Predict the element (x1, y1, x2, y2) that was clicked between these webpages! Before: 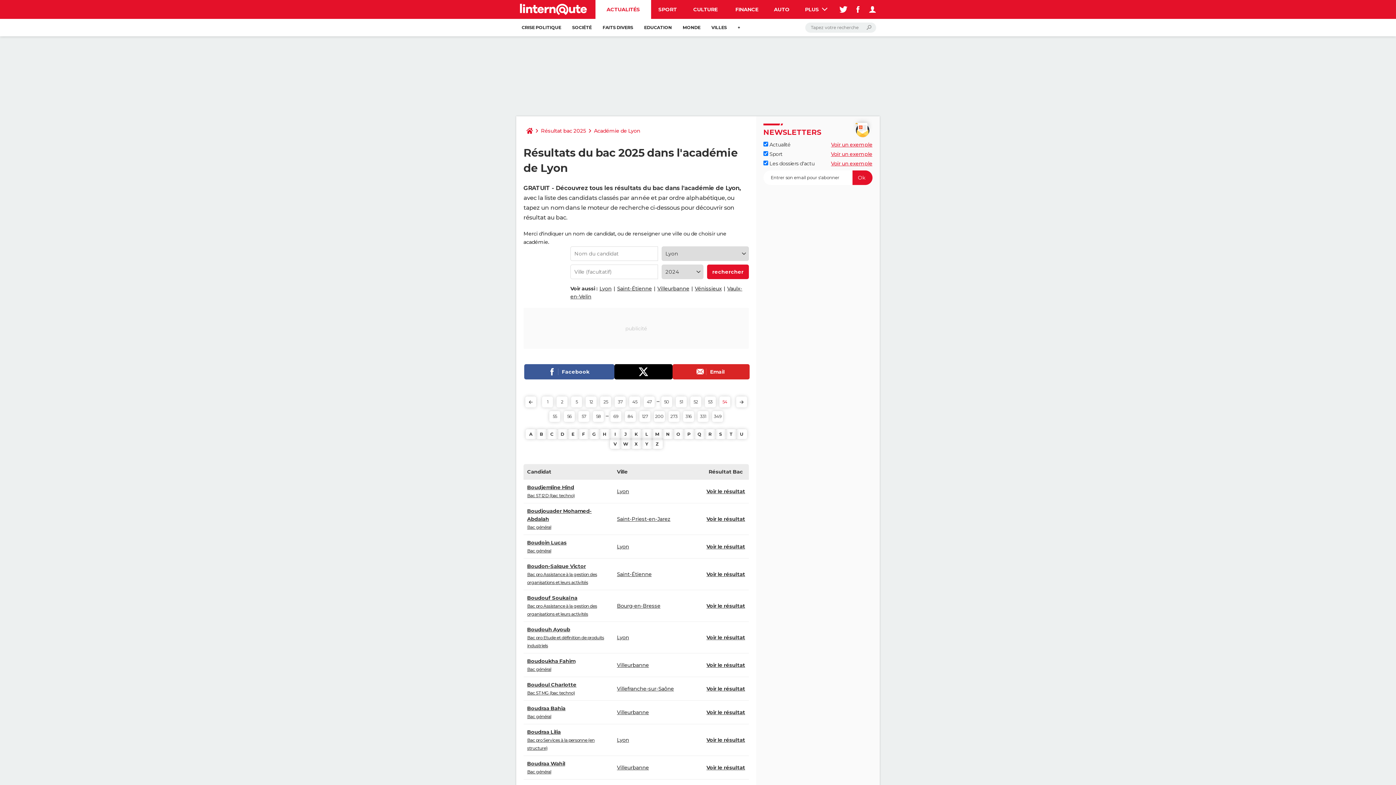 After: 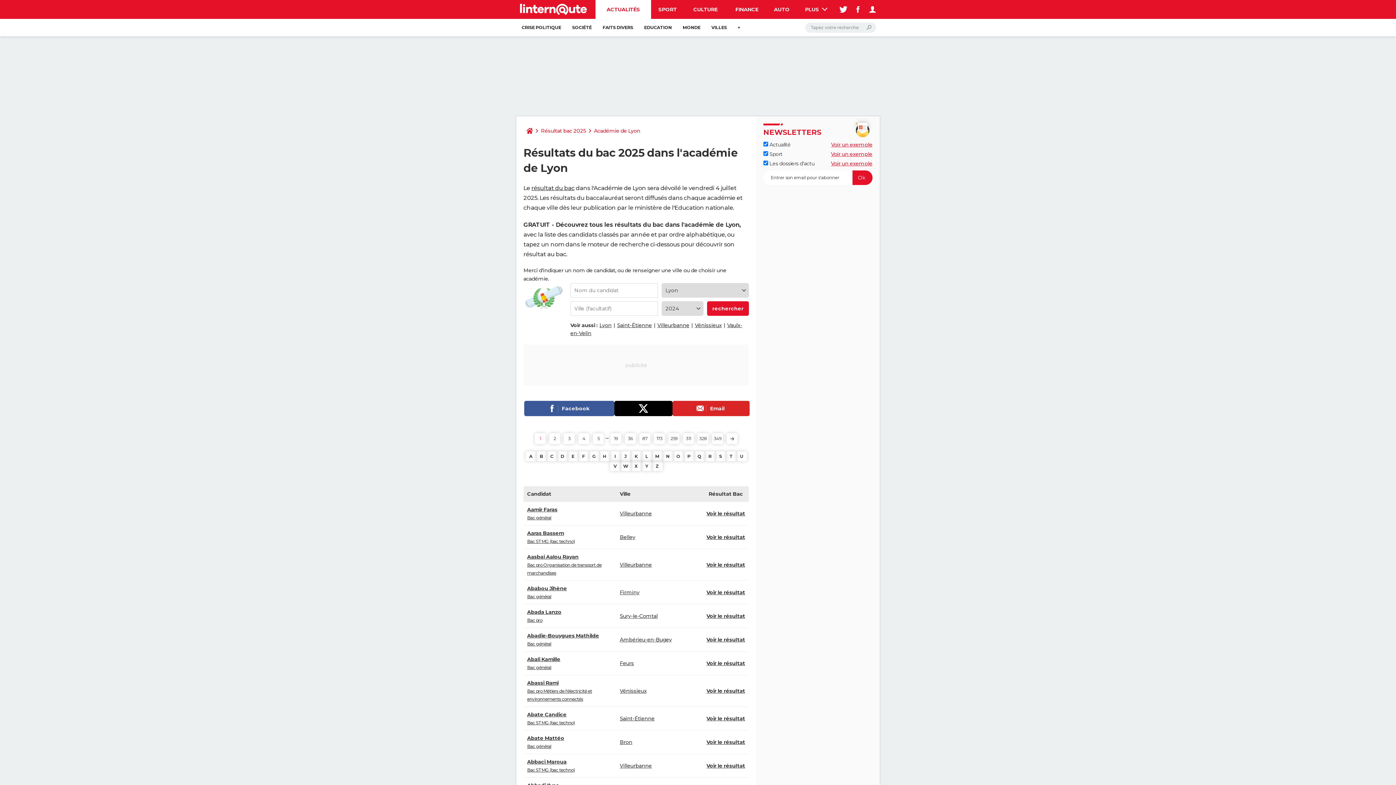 Action: bbox: (591, 123, 643, 138) label: Académie de Lyon